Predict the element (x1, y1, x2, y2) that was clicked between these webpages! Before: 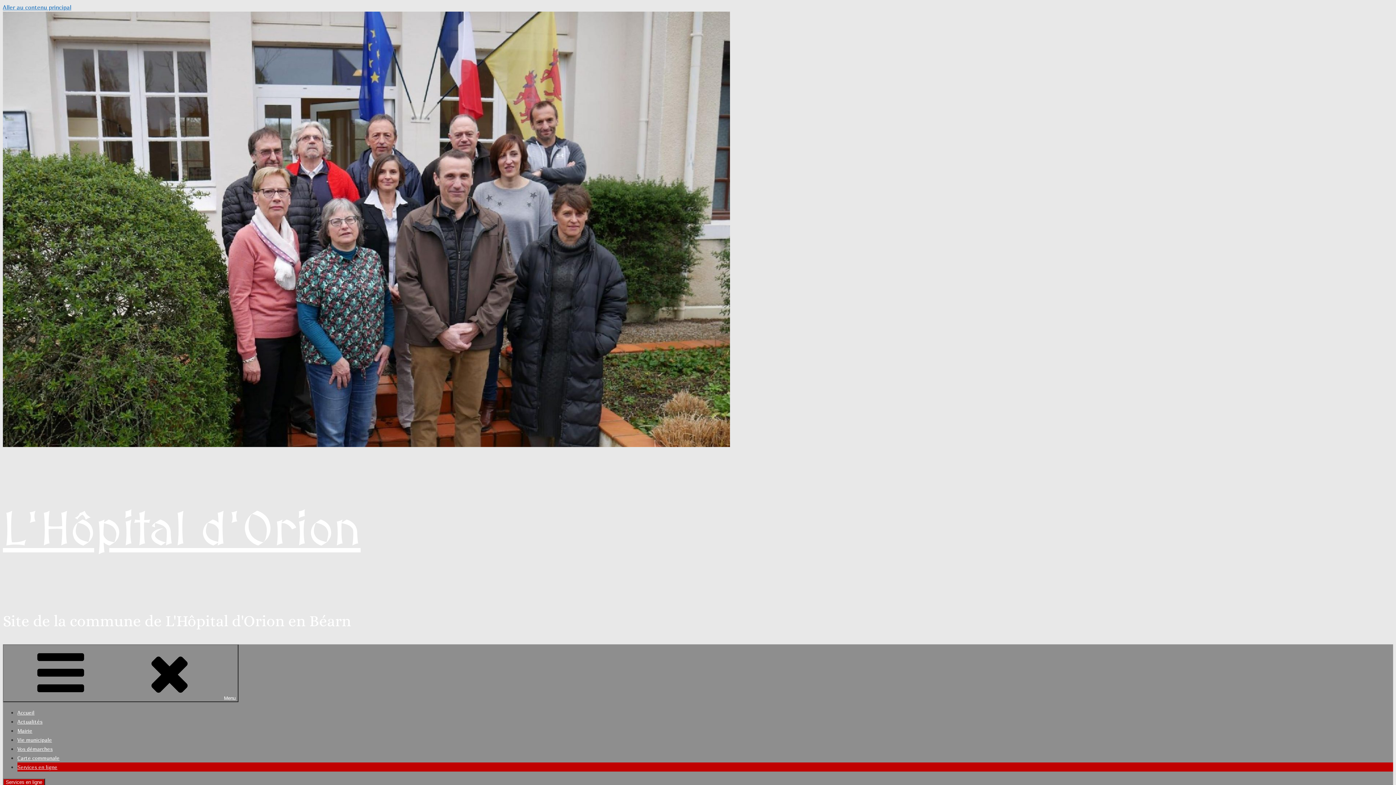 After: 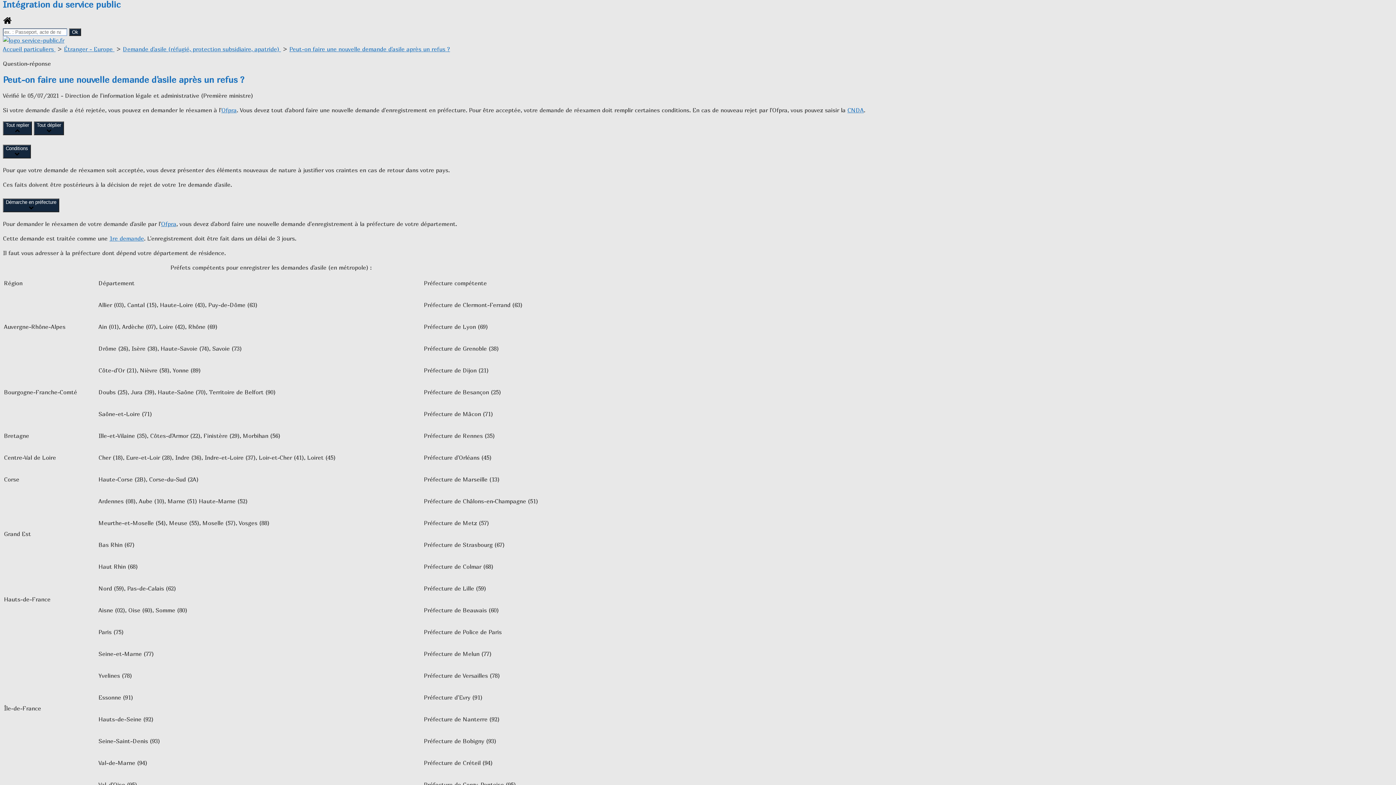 Action: bbox: (2, 3, 71, 10) label: Aller au contenu principal